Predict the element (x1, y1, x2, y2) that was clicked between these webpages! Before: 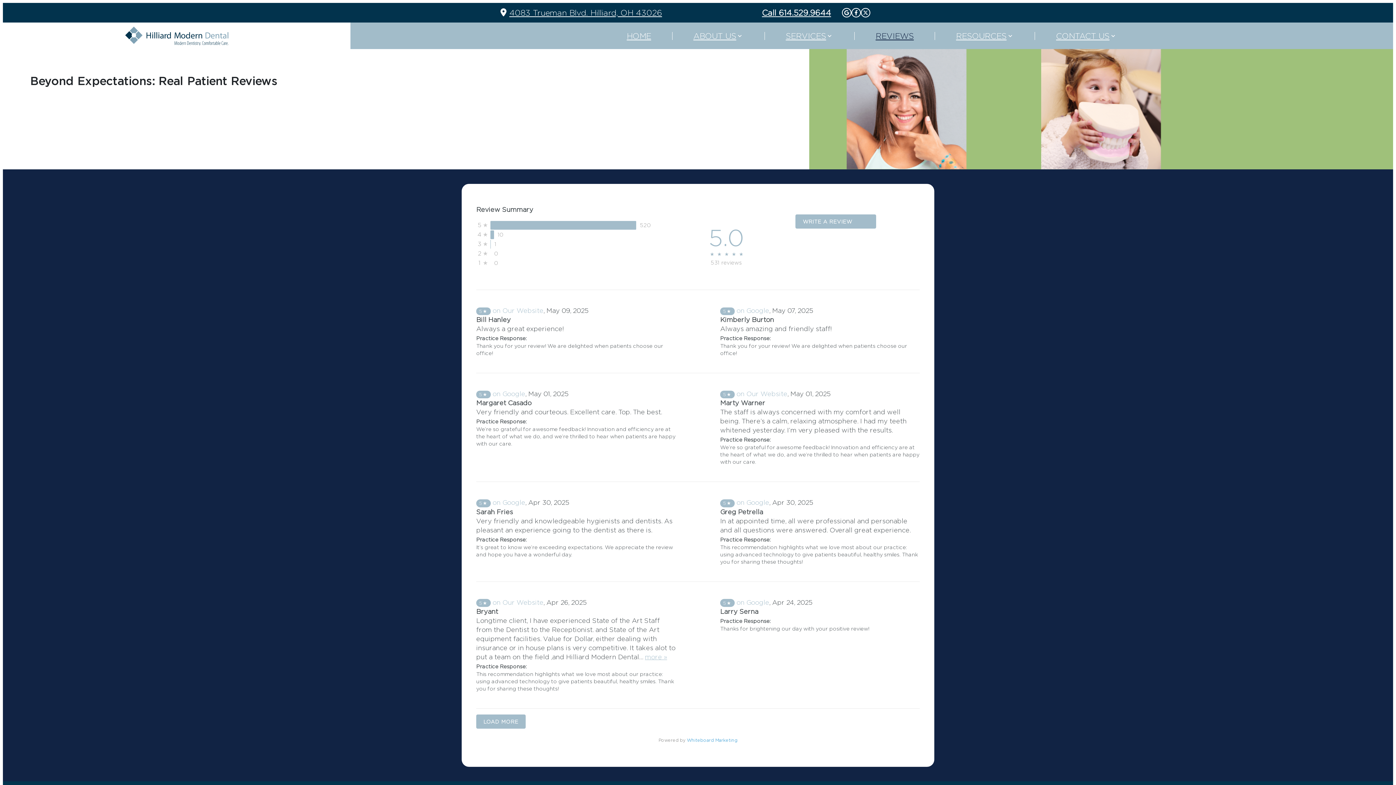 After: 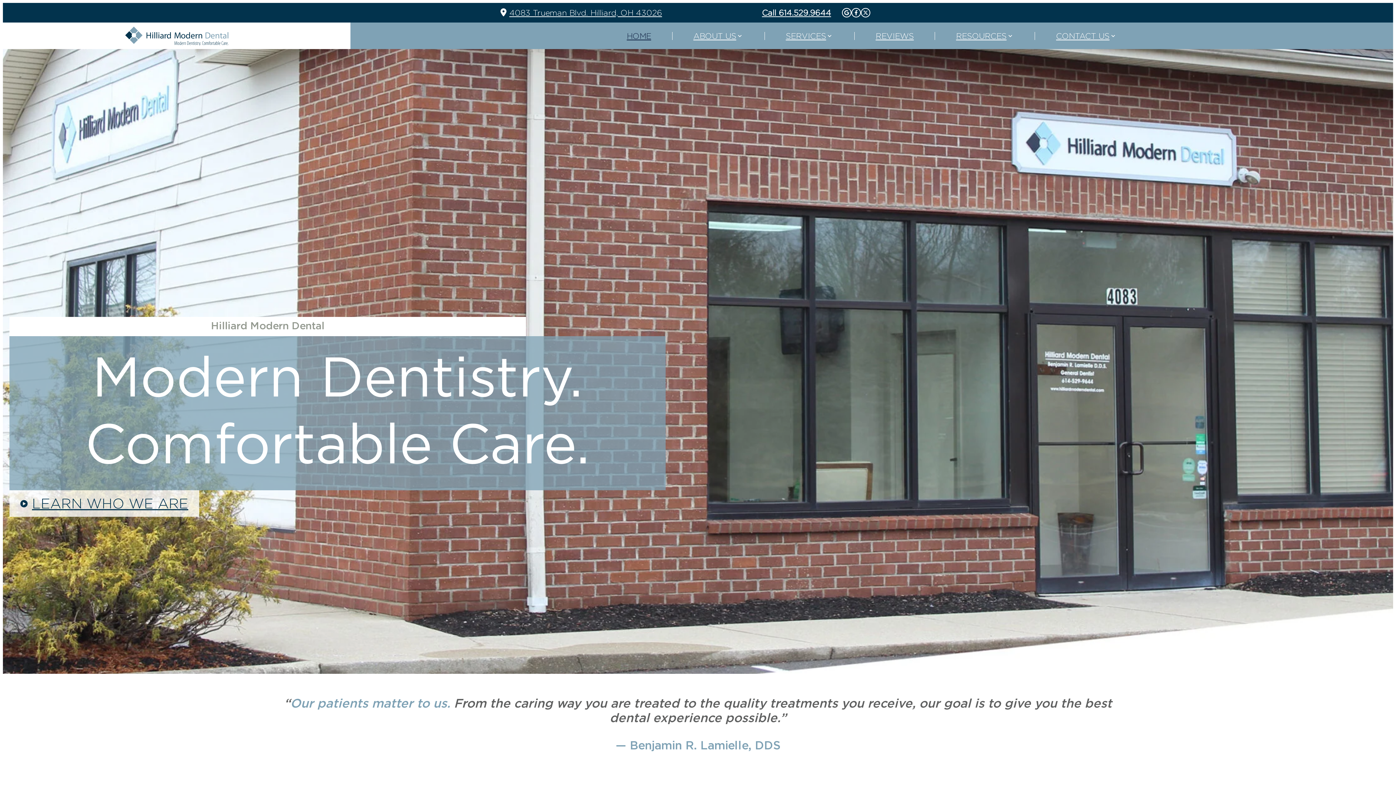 Action: bbox: (124, 26, 229, 45)